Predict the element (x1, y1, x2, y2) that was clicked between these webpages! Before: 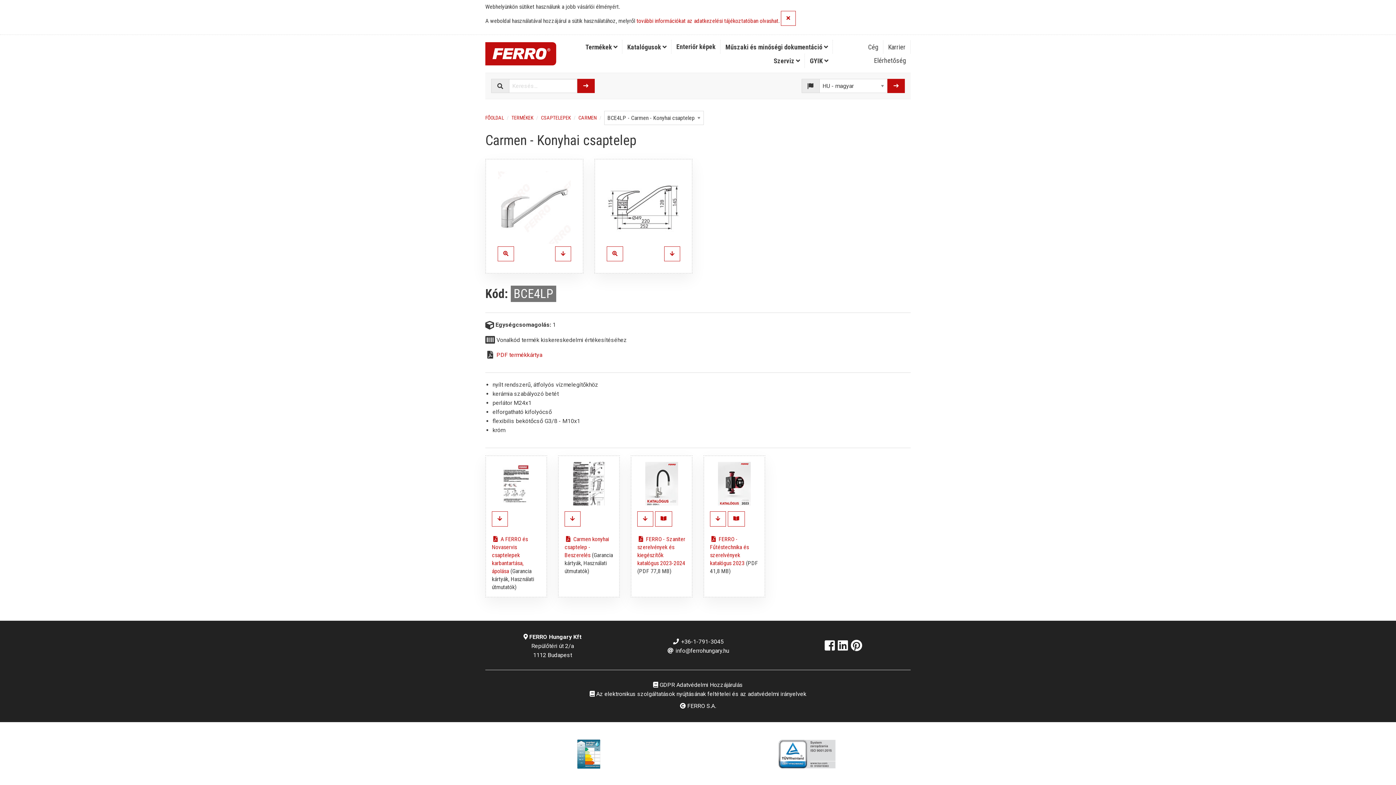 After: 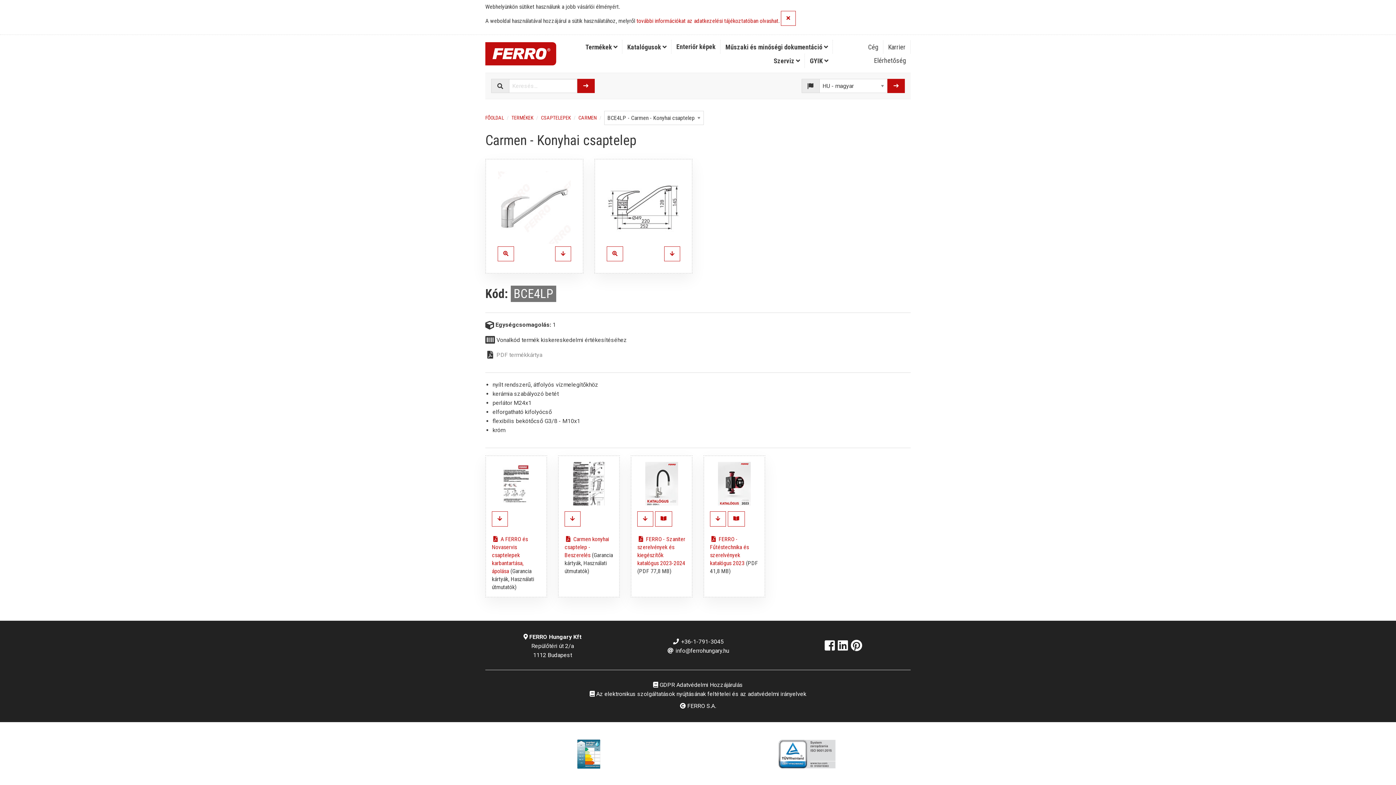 Action: bbox: (496, 351, 542, 358) label: PDF termékkártya